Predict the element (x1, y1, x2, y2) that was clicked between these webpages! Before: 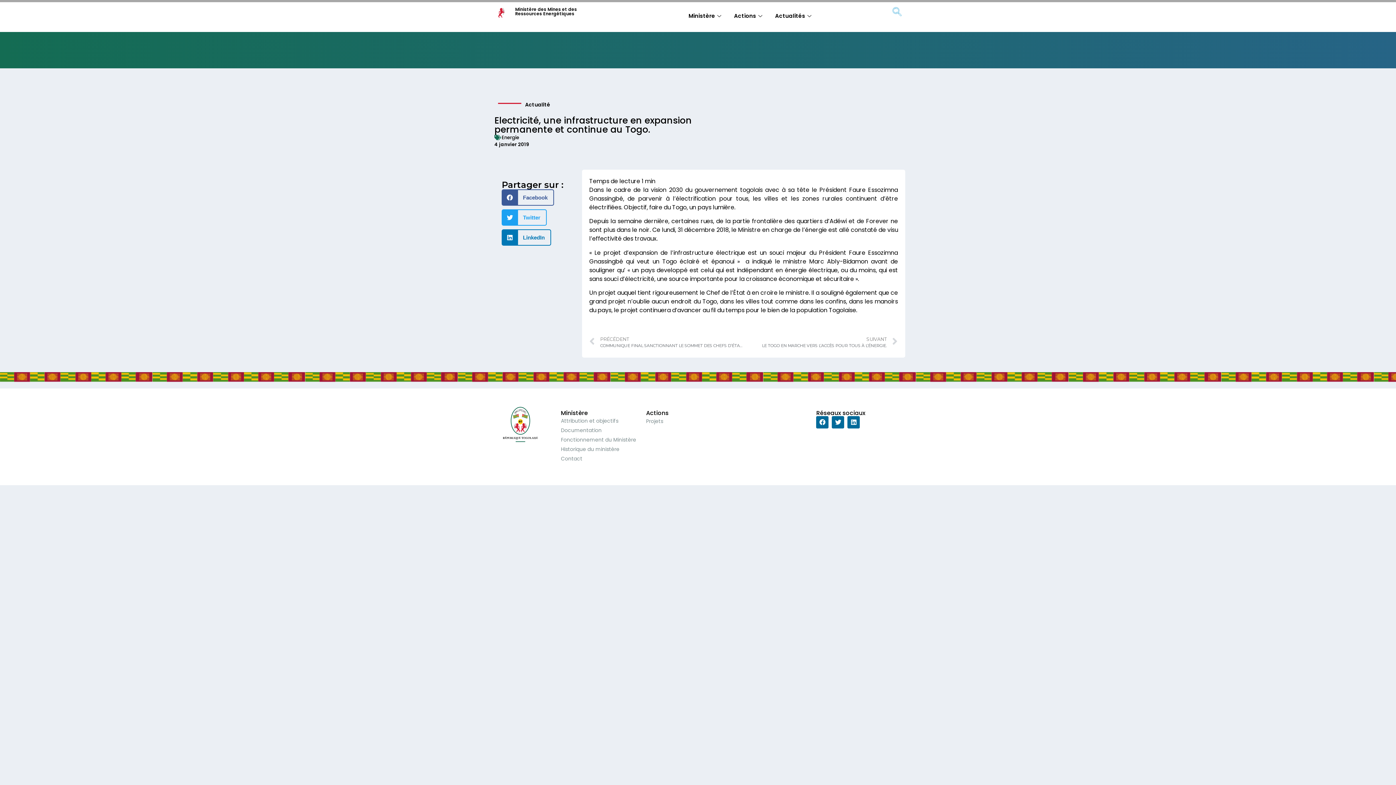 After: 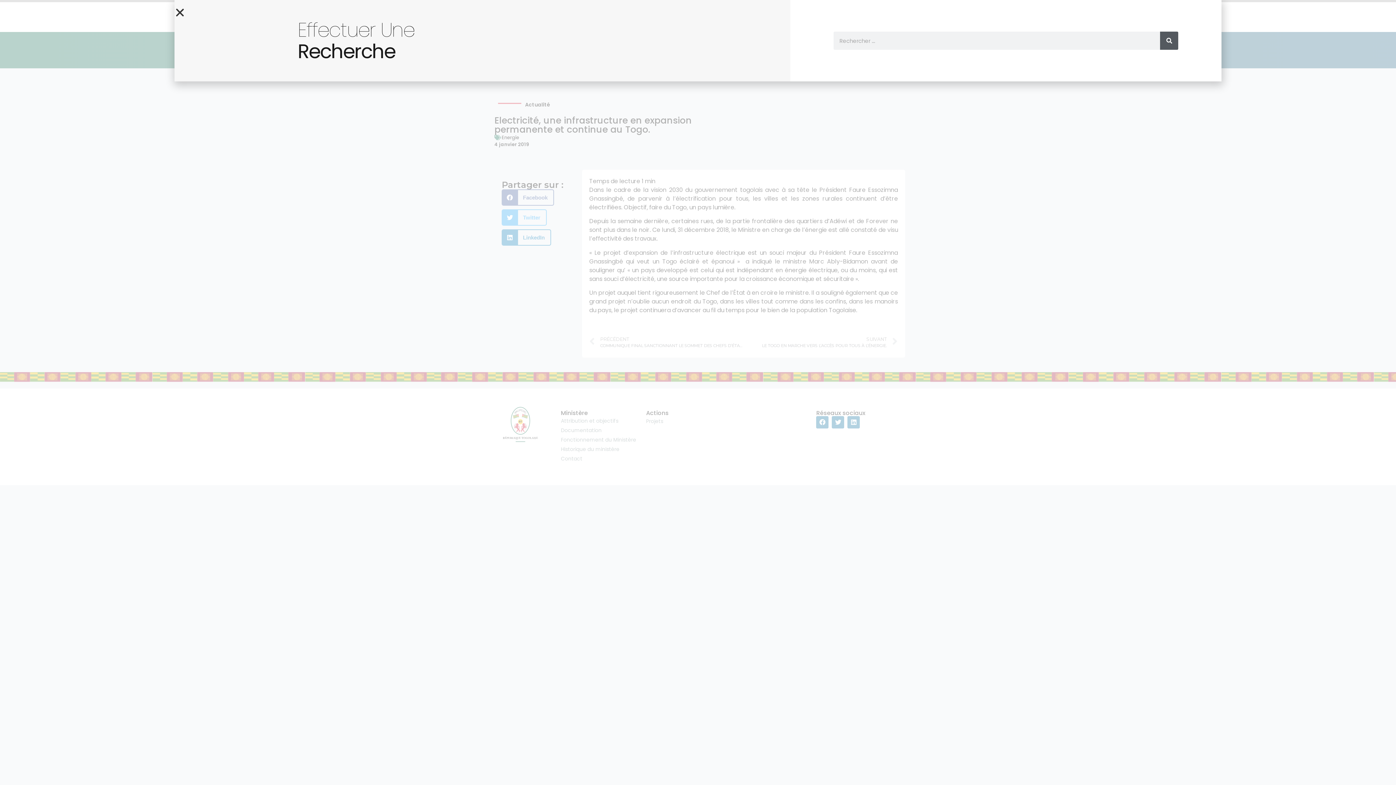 Action: bbox: (892, 7, 901, 16)